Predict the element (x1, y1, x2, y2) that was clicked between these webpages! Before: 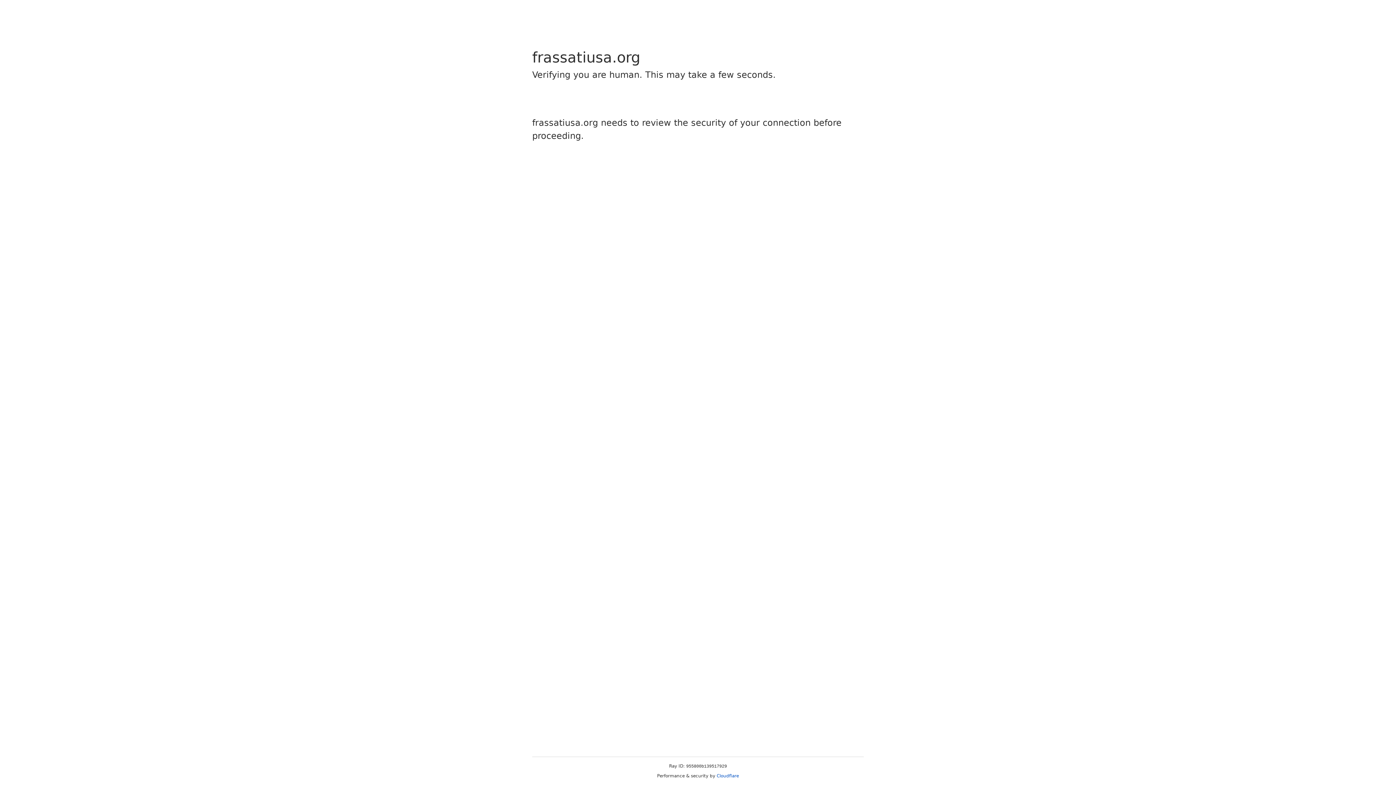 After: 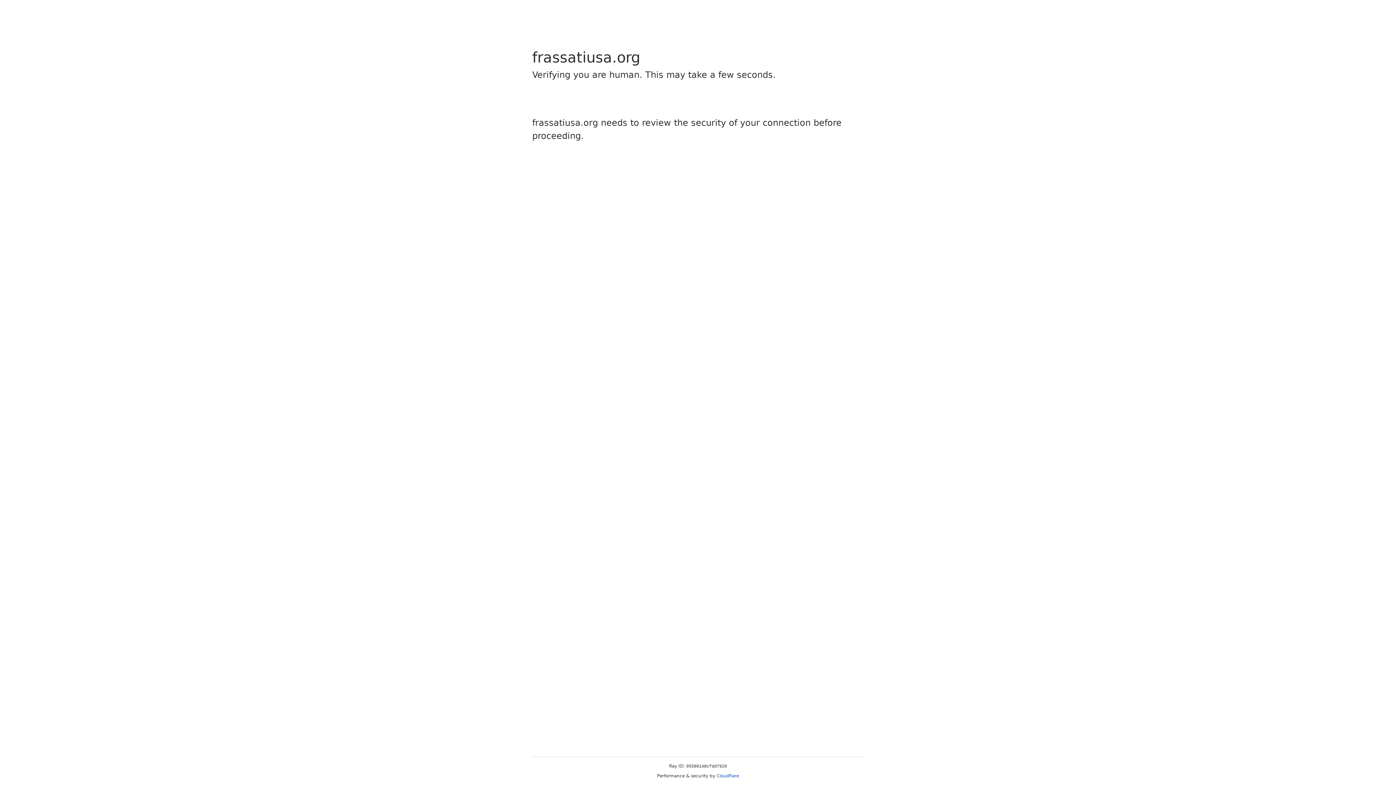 Action: bbox: (716, 773, 739, 778) label: Cloudflare